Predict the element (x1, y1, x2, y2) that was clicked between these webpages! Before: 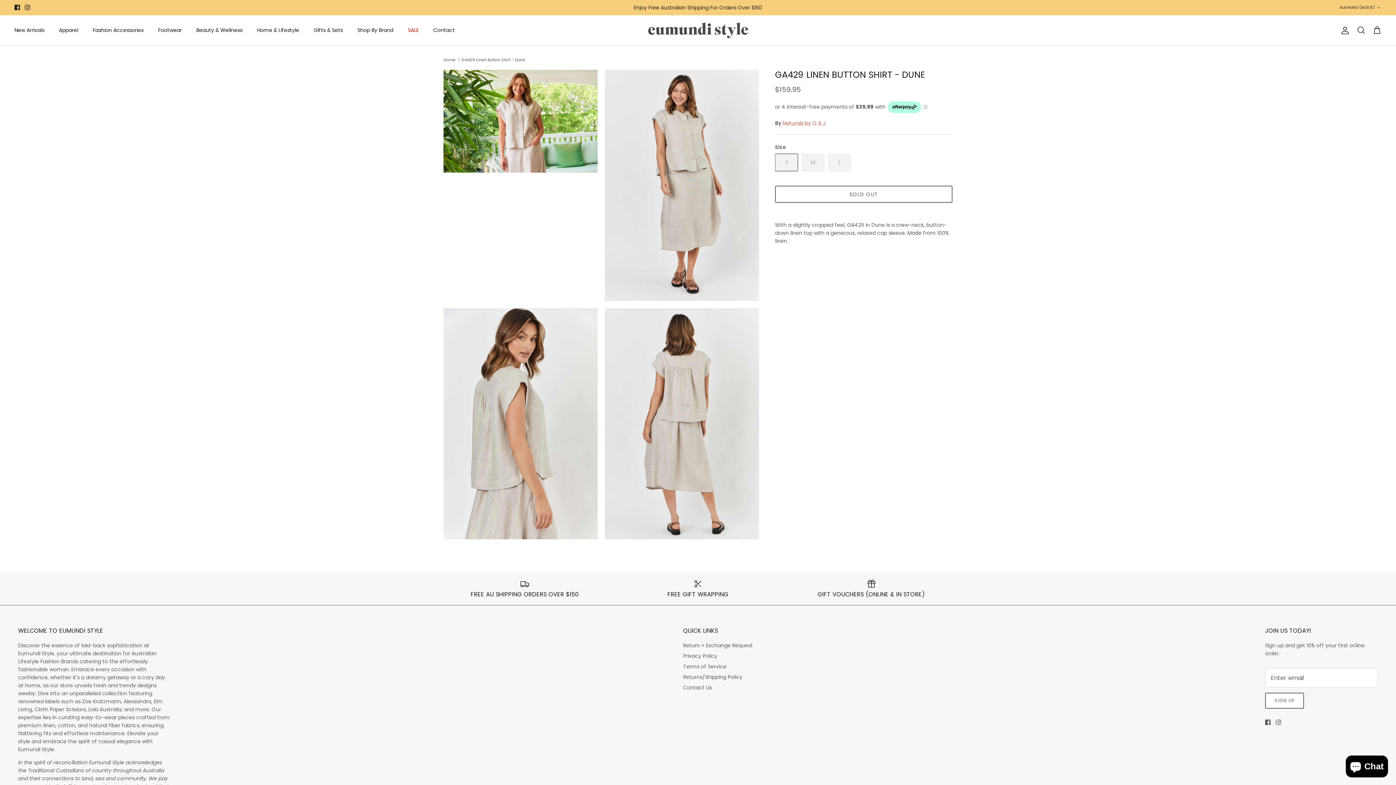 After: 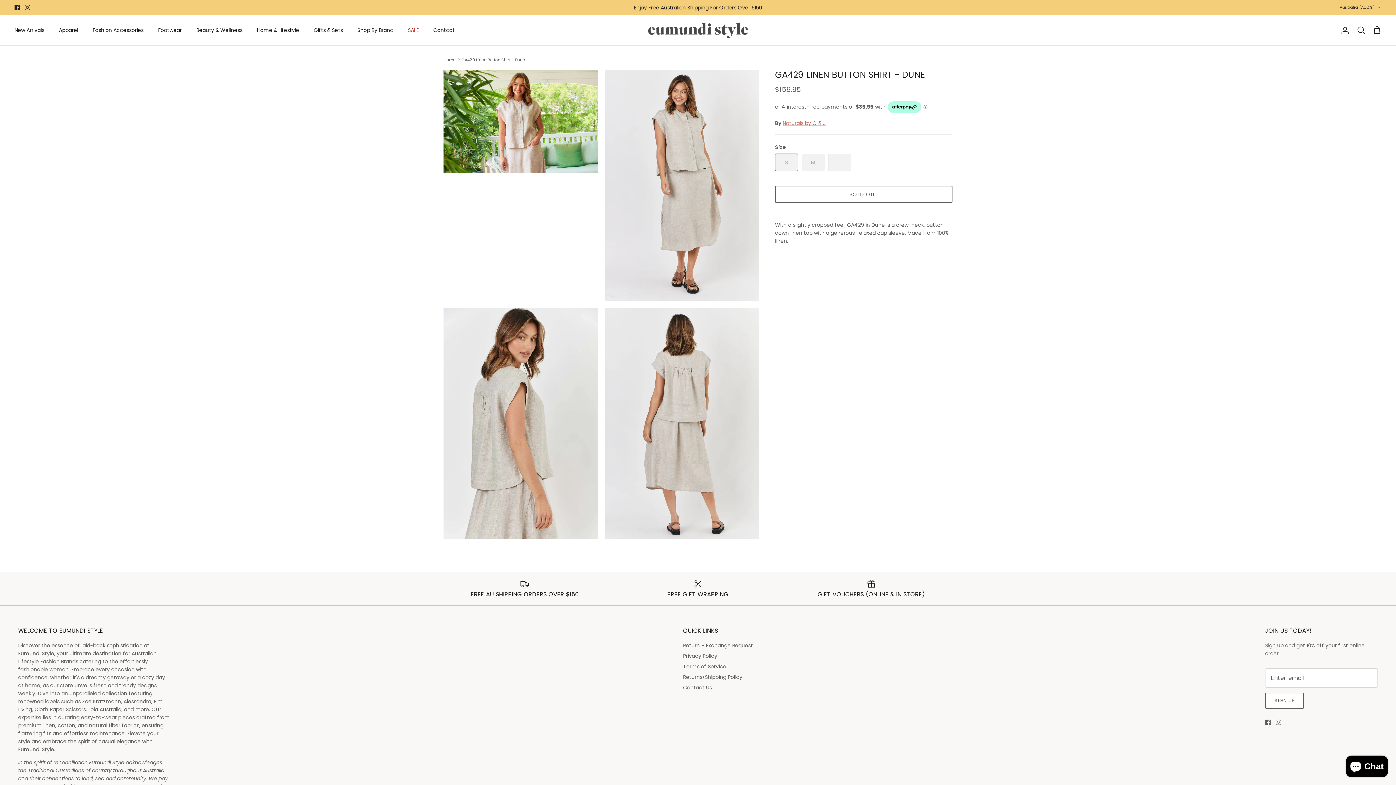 Action: label: Instagram bbox: (1276, 719, 1281, 725)